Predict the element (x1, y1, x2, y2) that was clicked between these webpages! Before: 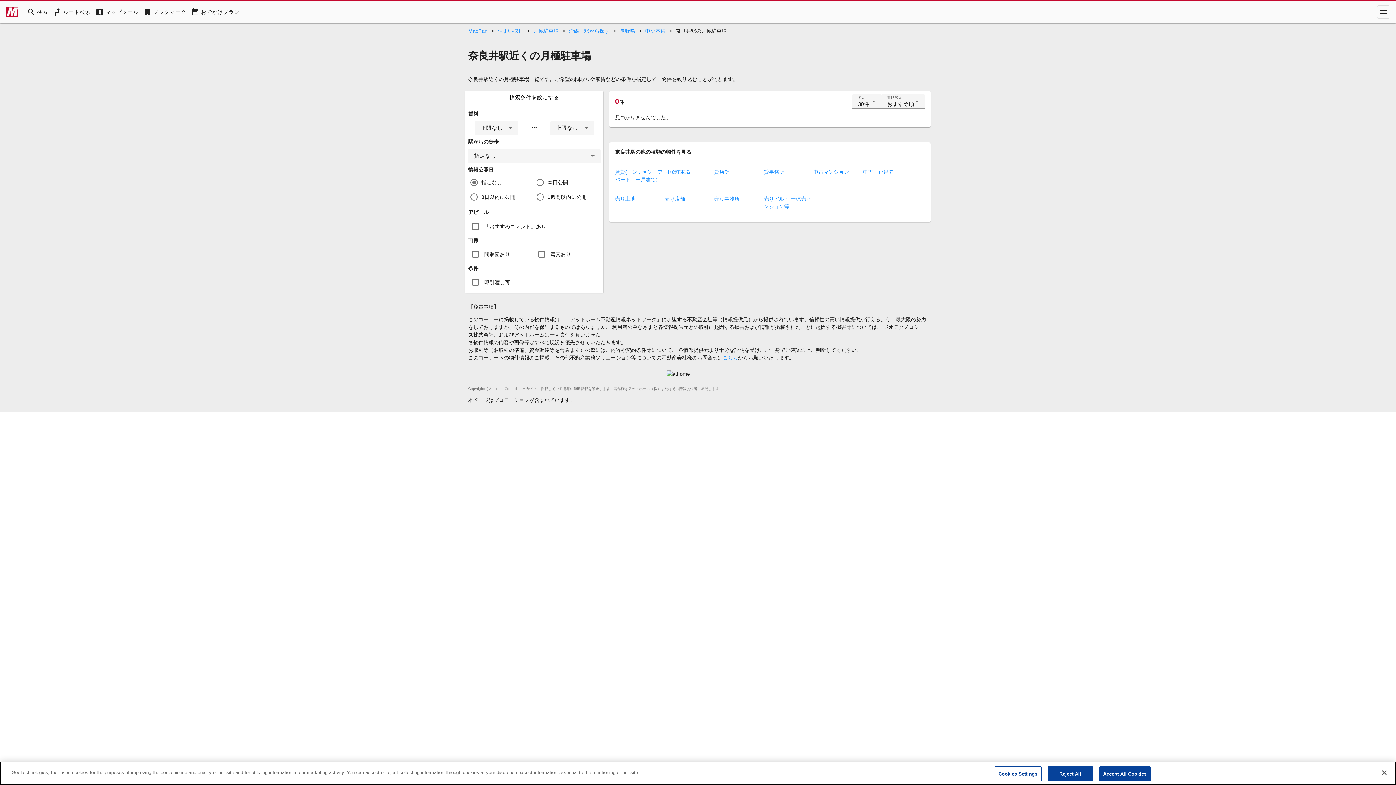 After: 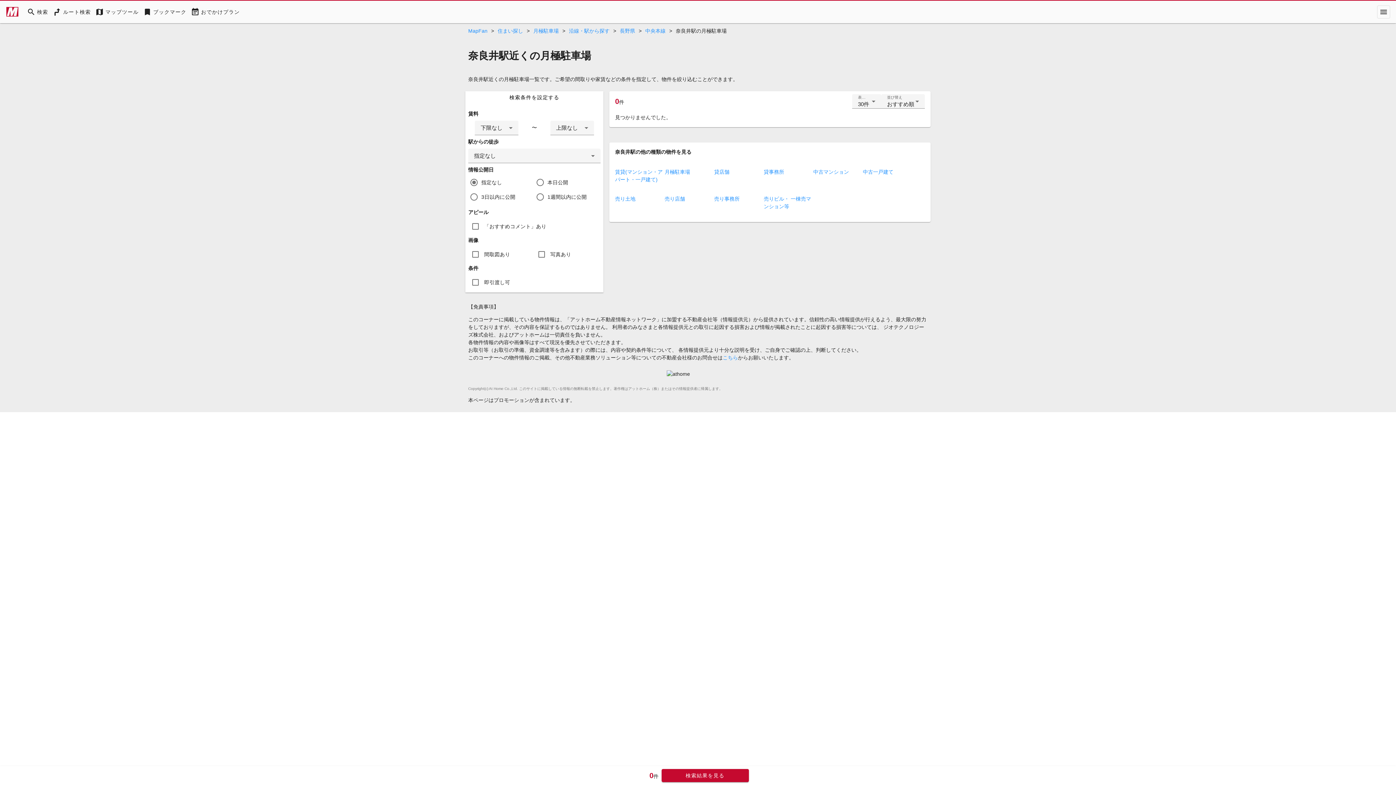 Action: bbox: (1047, 766, 1093, 781) label: Reject All